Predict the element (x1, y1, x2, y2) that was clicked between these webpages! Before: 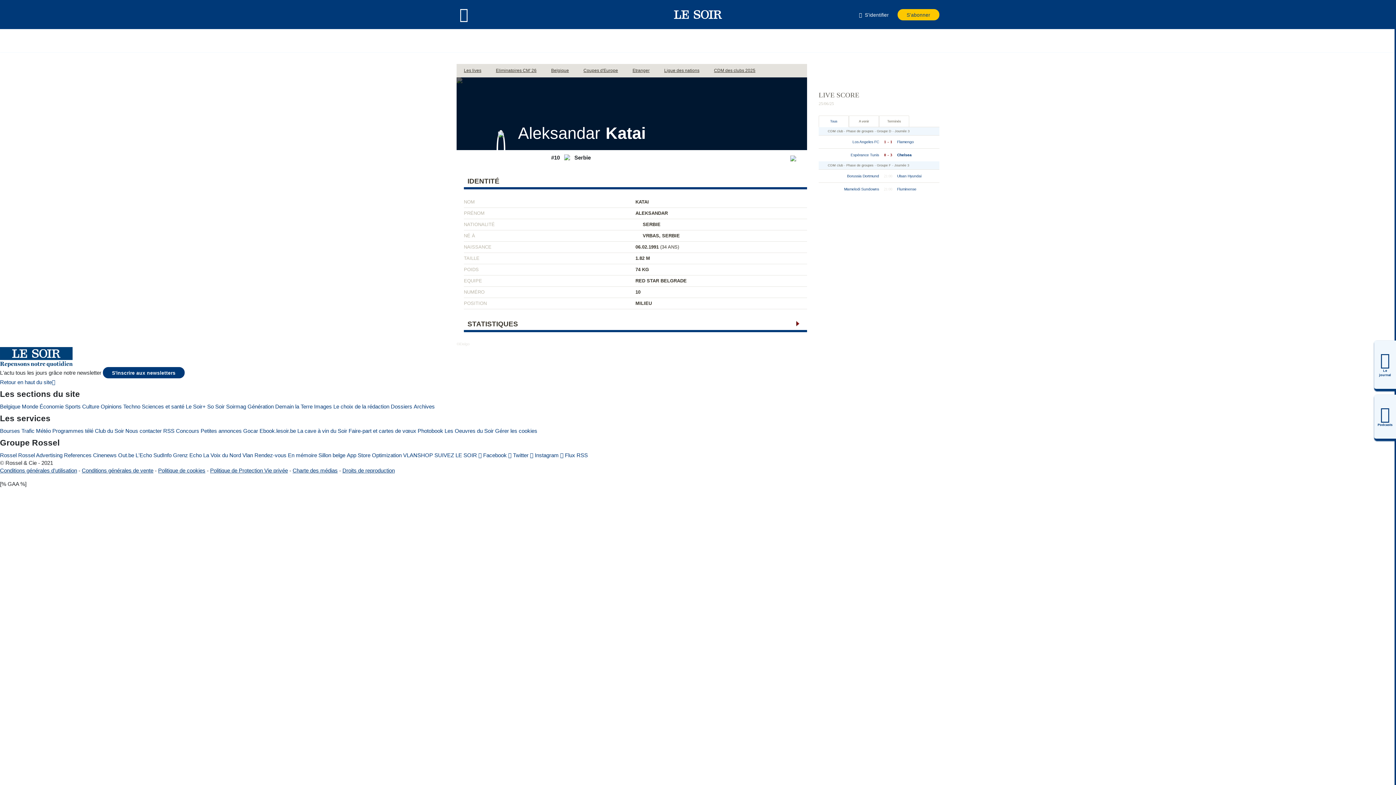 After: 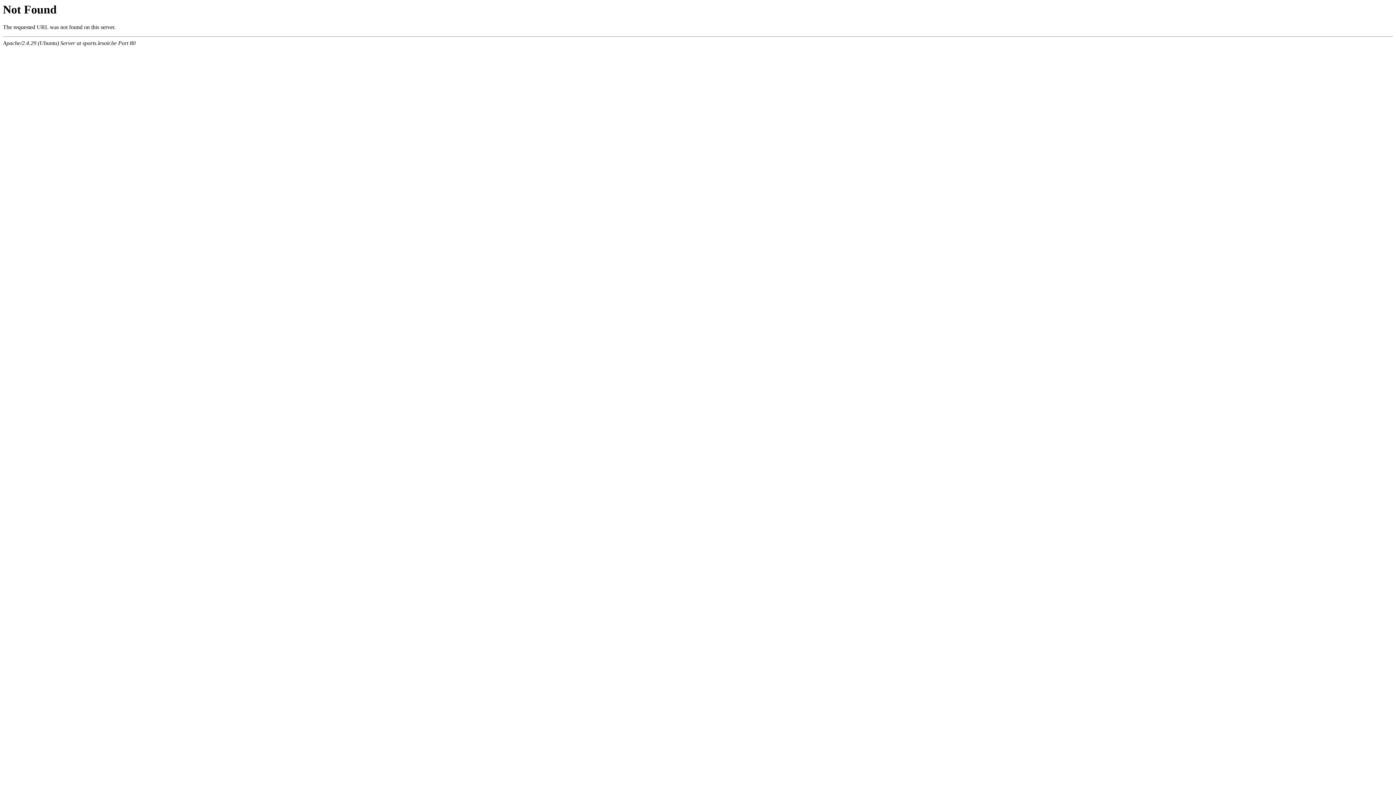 Action: label: Monde bbox: (21, 402, 38, 410)